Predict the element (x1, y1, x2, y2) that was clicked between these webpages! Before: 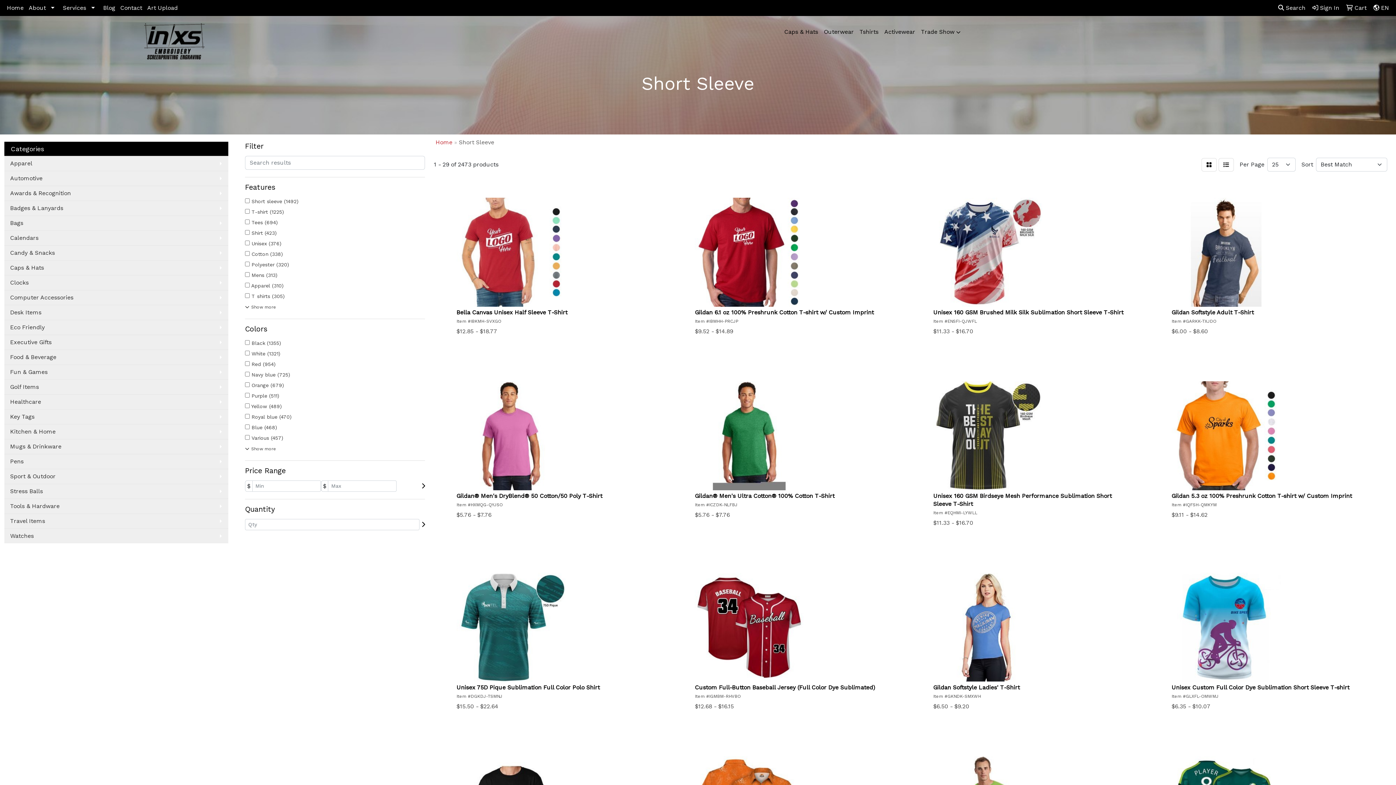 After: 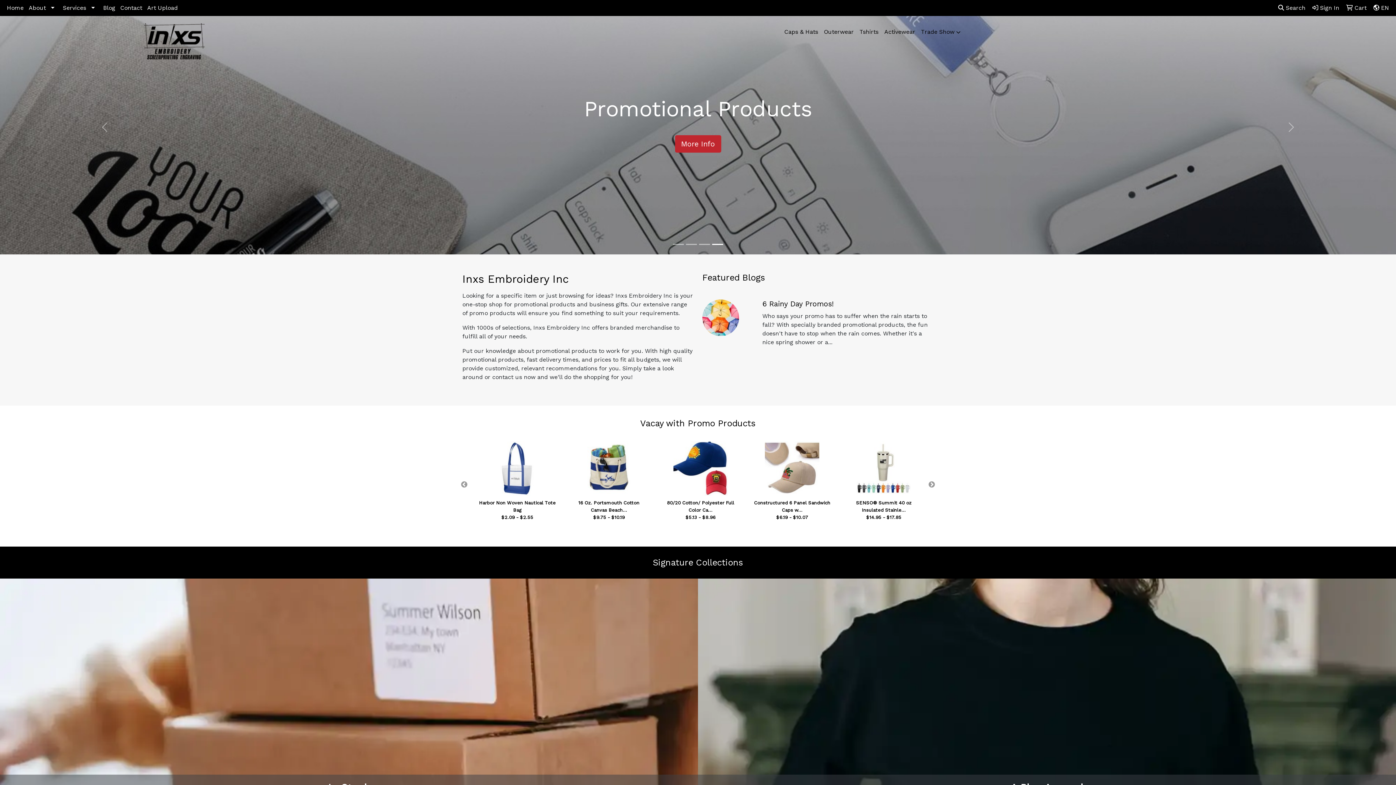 Action: label: Home bbox: (4, 0, 26, 16)